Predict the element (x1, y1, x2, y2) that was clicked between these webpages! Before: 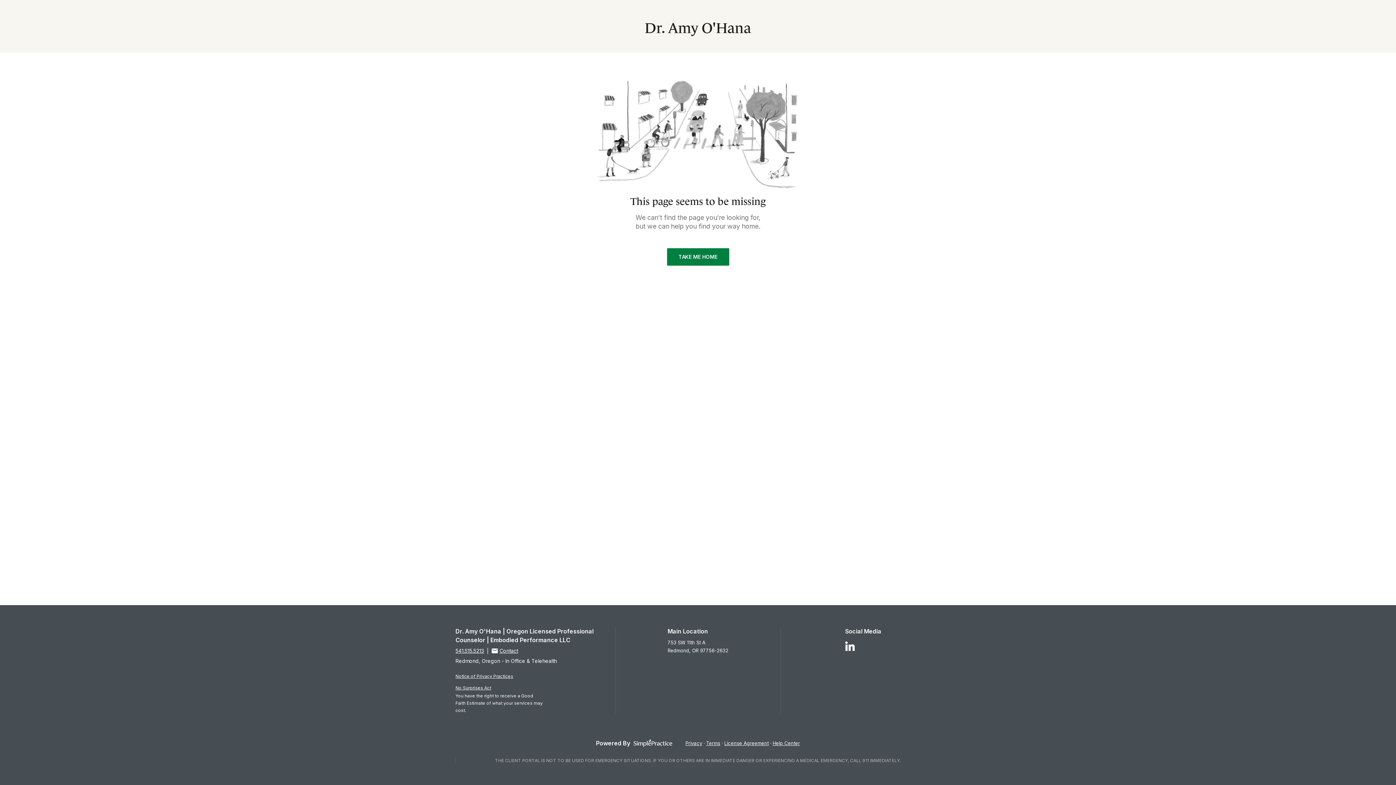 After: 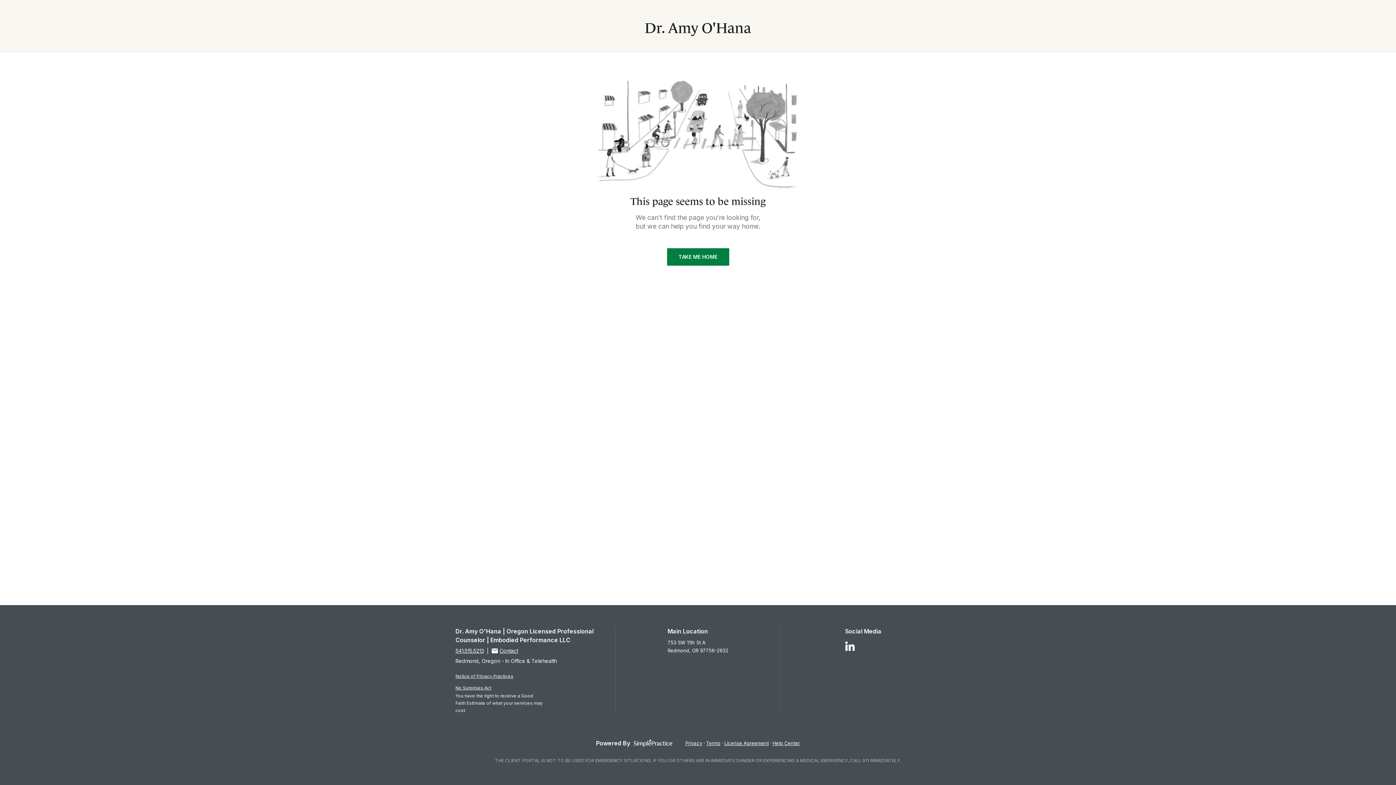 Action: label: No Surprises Act bbox: (455, 685, 491, 690)